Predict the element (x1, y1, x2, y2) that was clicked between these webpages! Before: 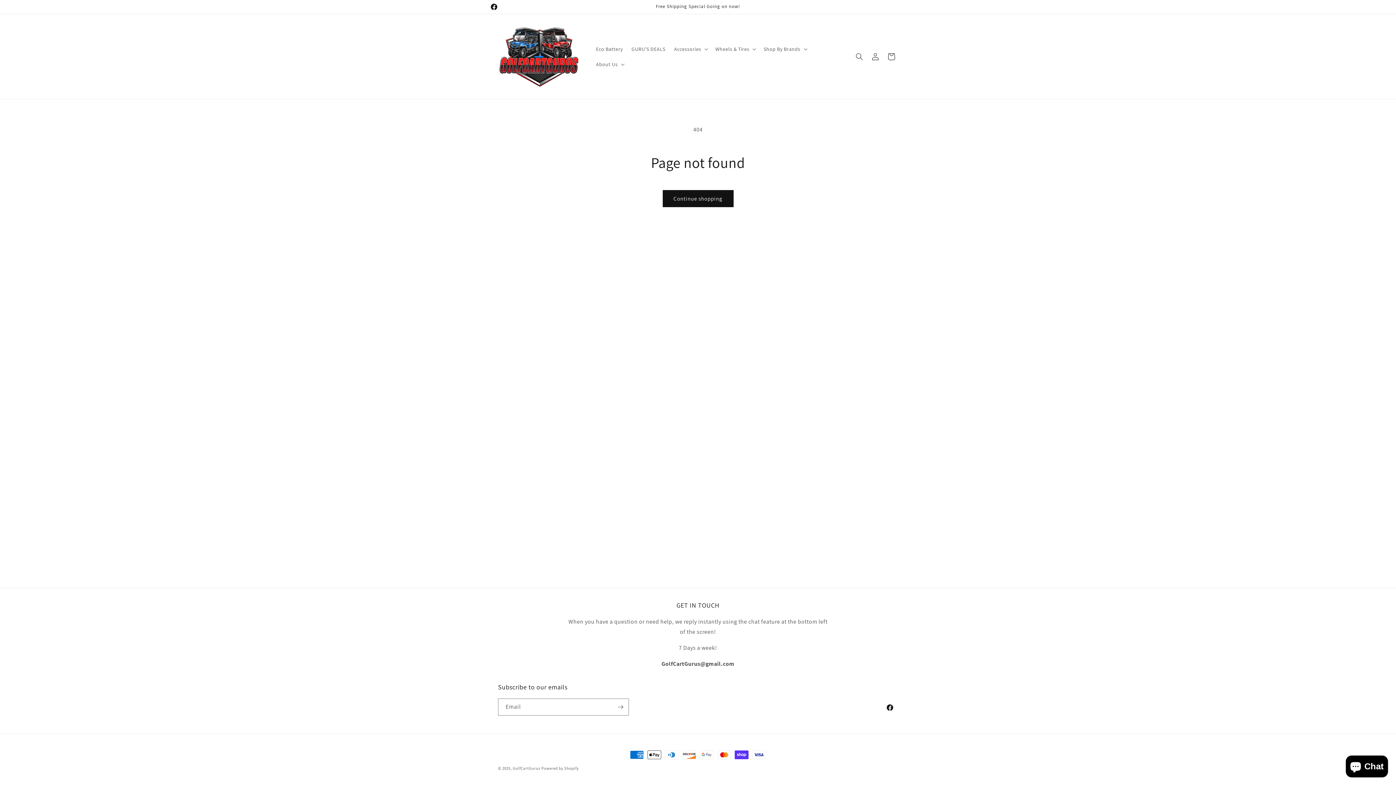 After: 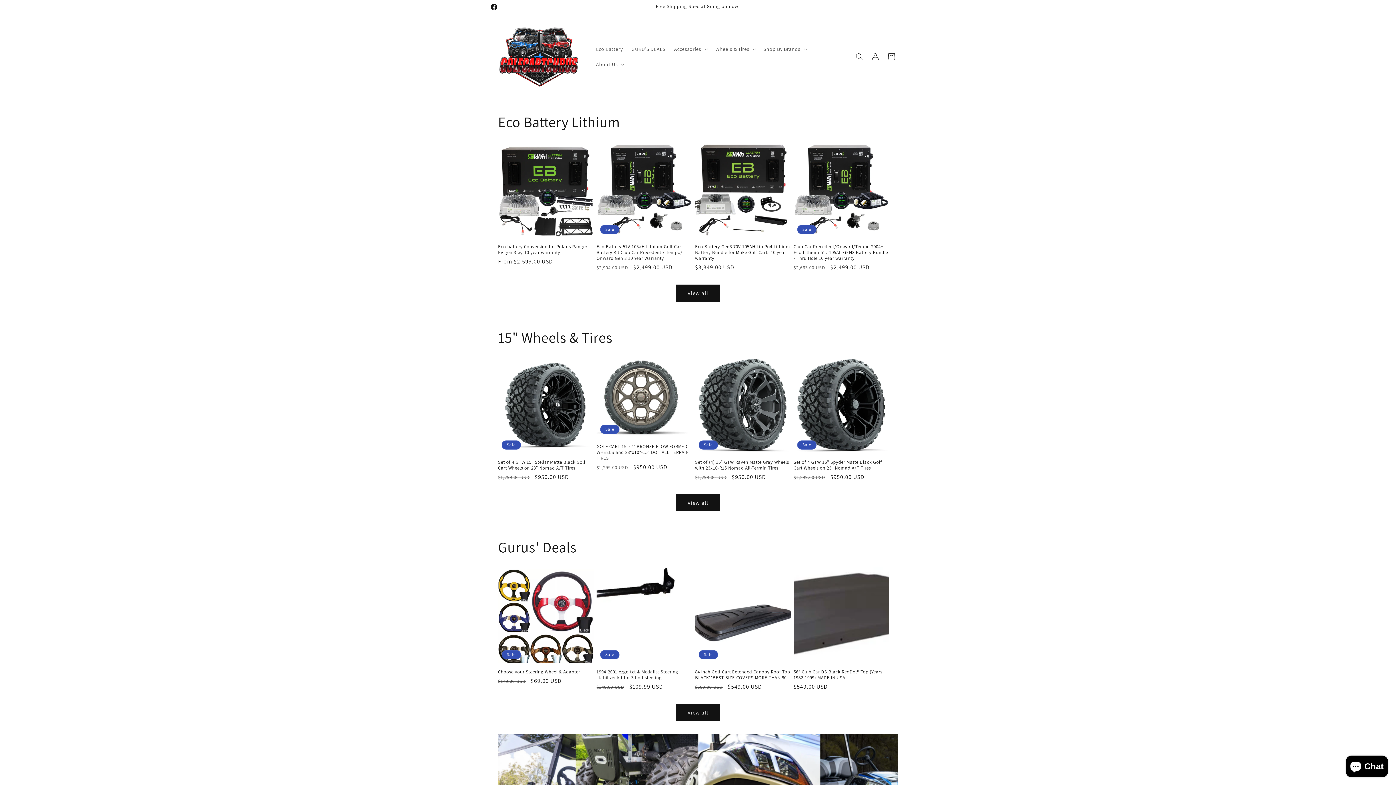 Action: bbox: (495, 21, 584, 91)